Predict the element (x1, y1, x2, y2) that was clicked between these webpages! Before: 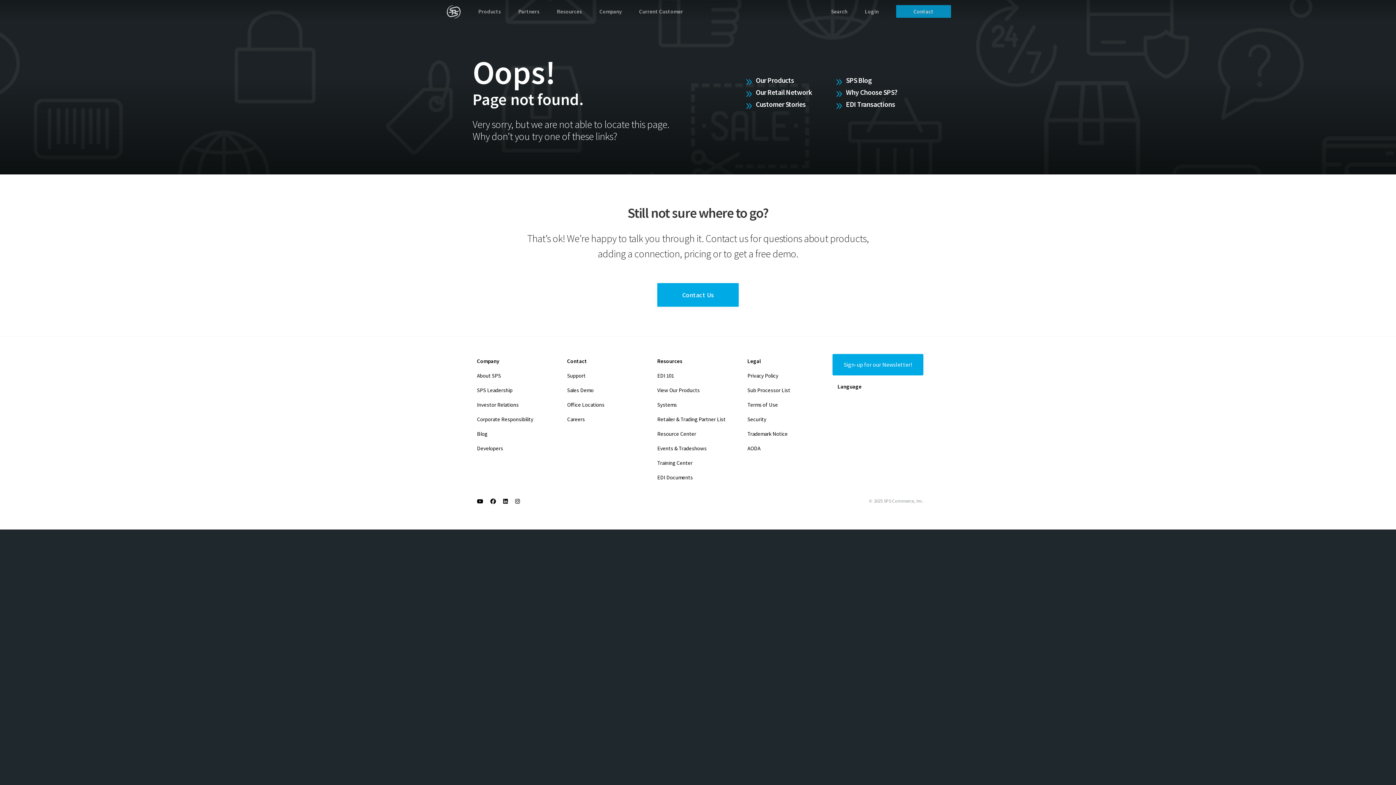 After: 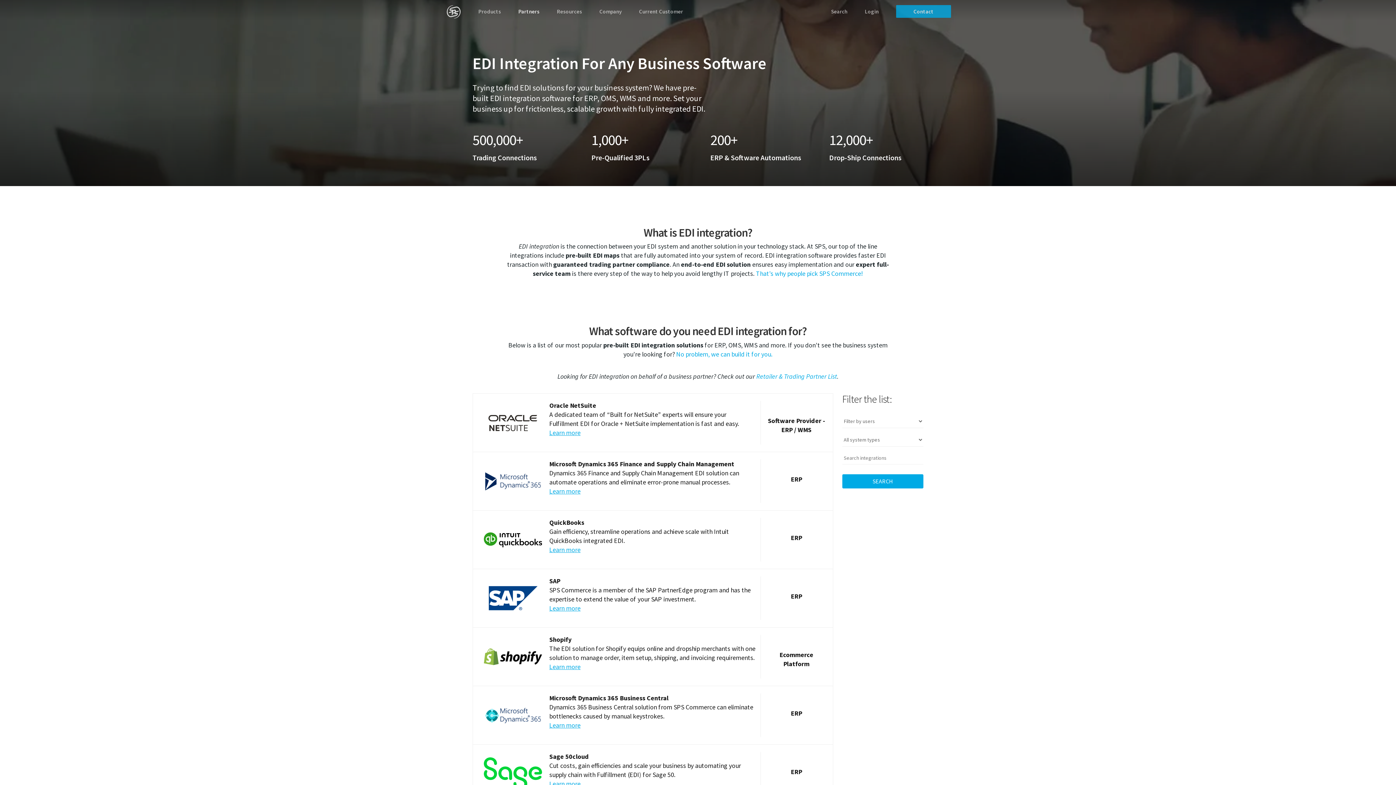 Action: bbox: (653, 397, 743, 412) label: Systems